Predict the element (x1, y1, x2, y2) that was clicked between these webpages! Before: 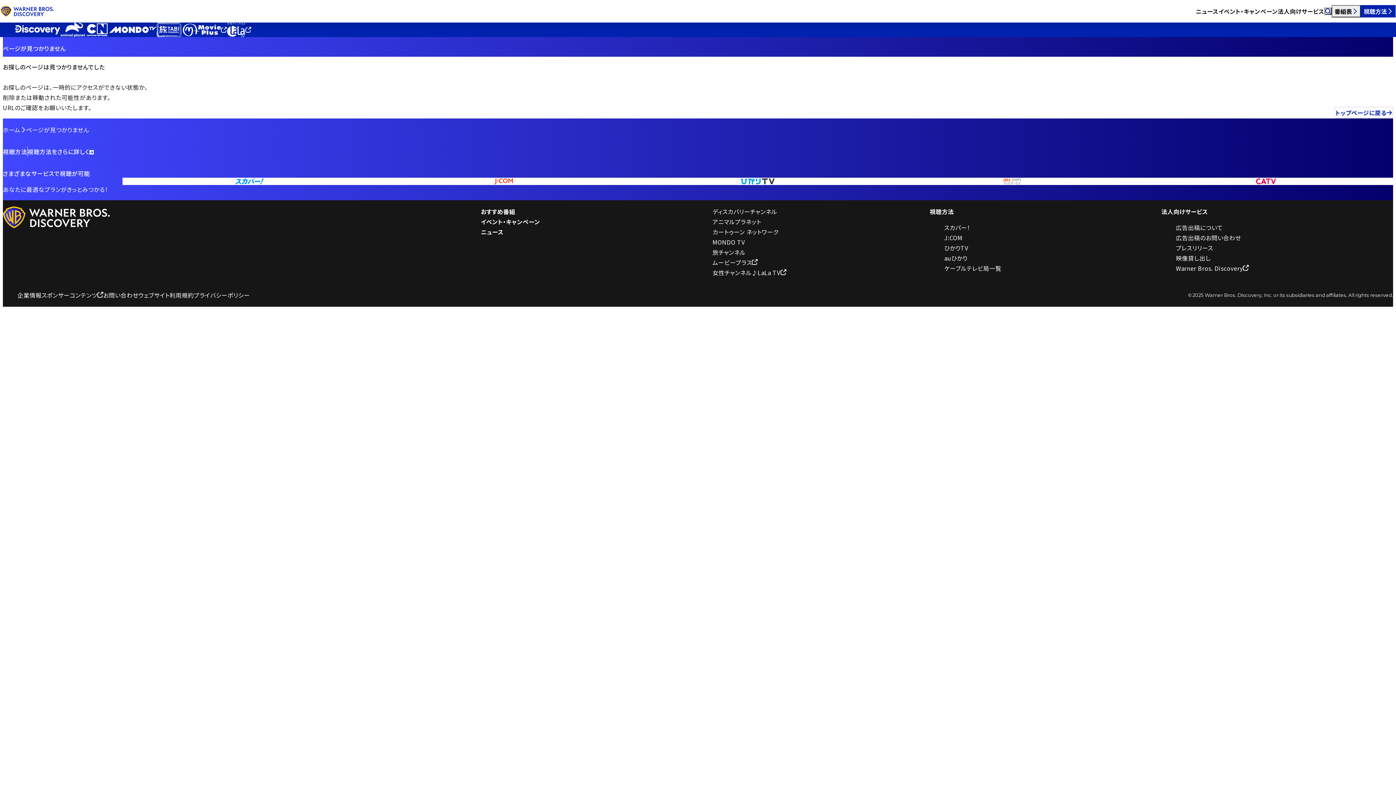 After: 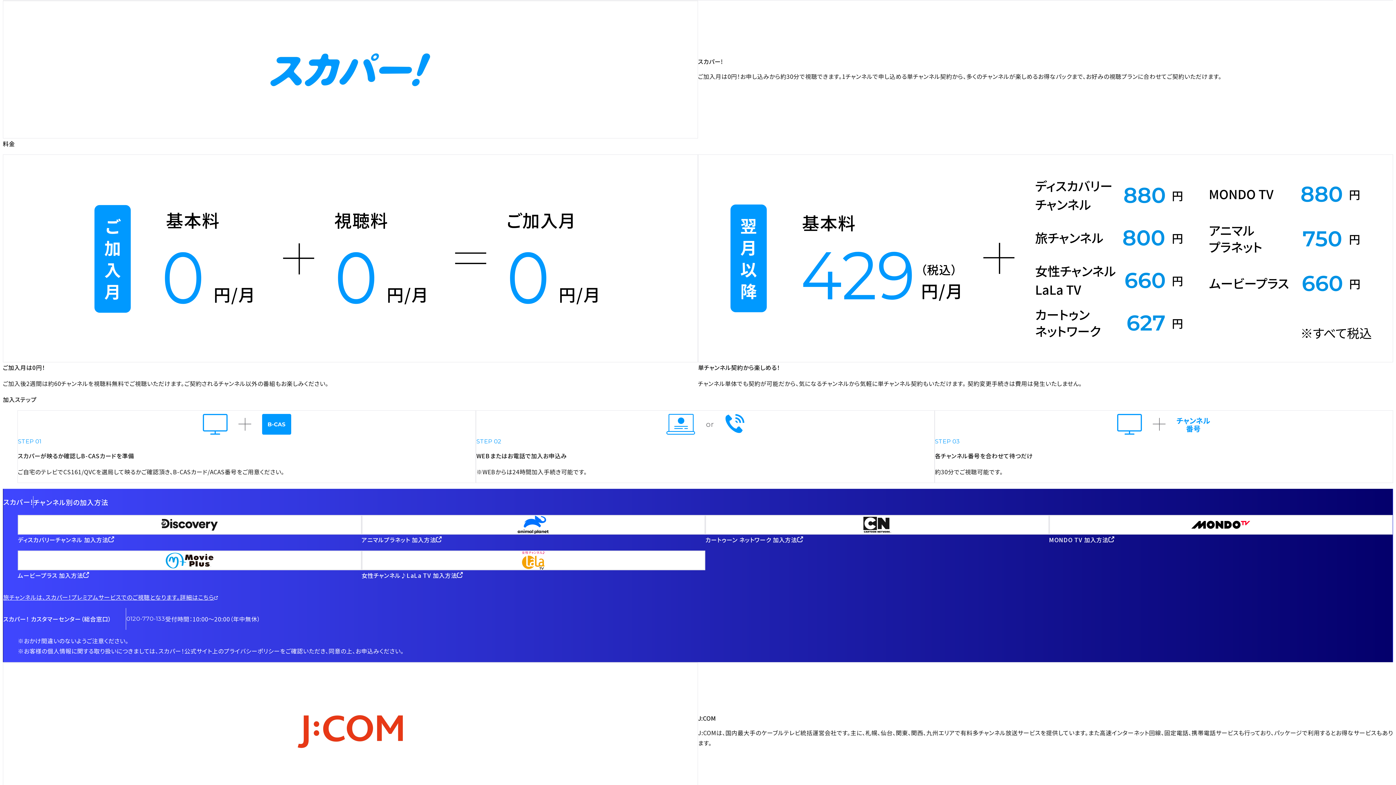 Action: bbox: (944, 222, 970, 232) label: スカパー！